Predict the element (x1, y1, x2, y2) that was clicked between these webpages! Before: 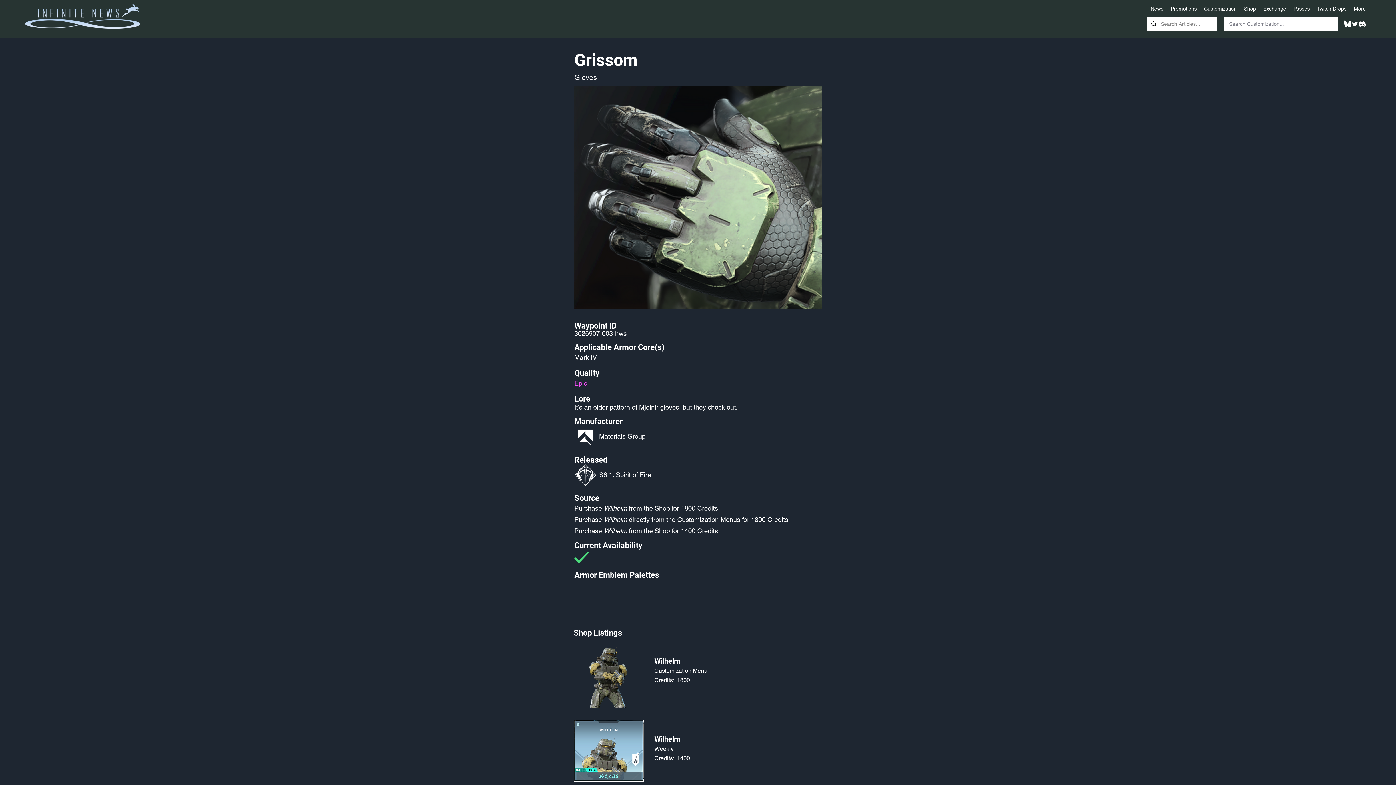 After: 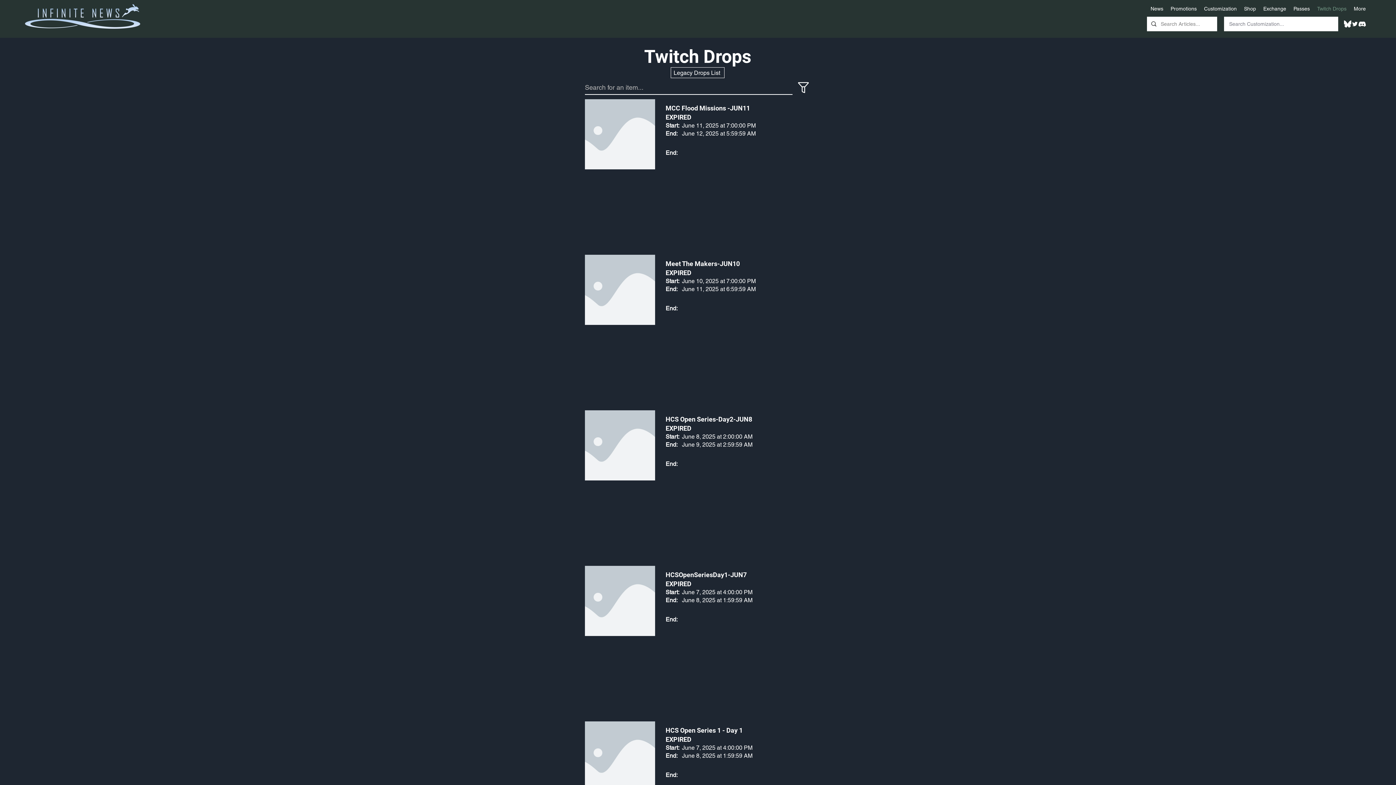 Action: bbox: (1313, 3, 1350, 14) label: Twitch Drops